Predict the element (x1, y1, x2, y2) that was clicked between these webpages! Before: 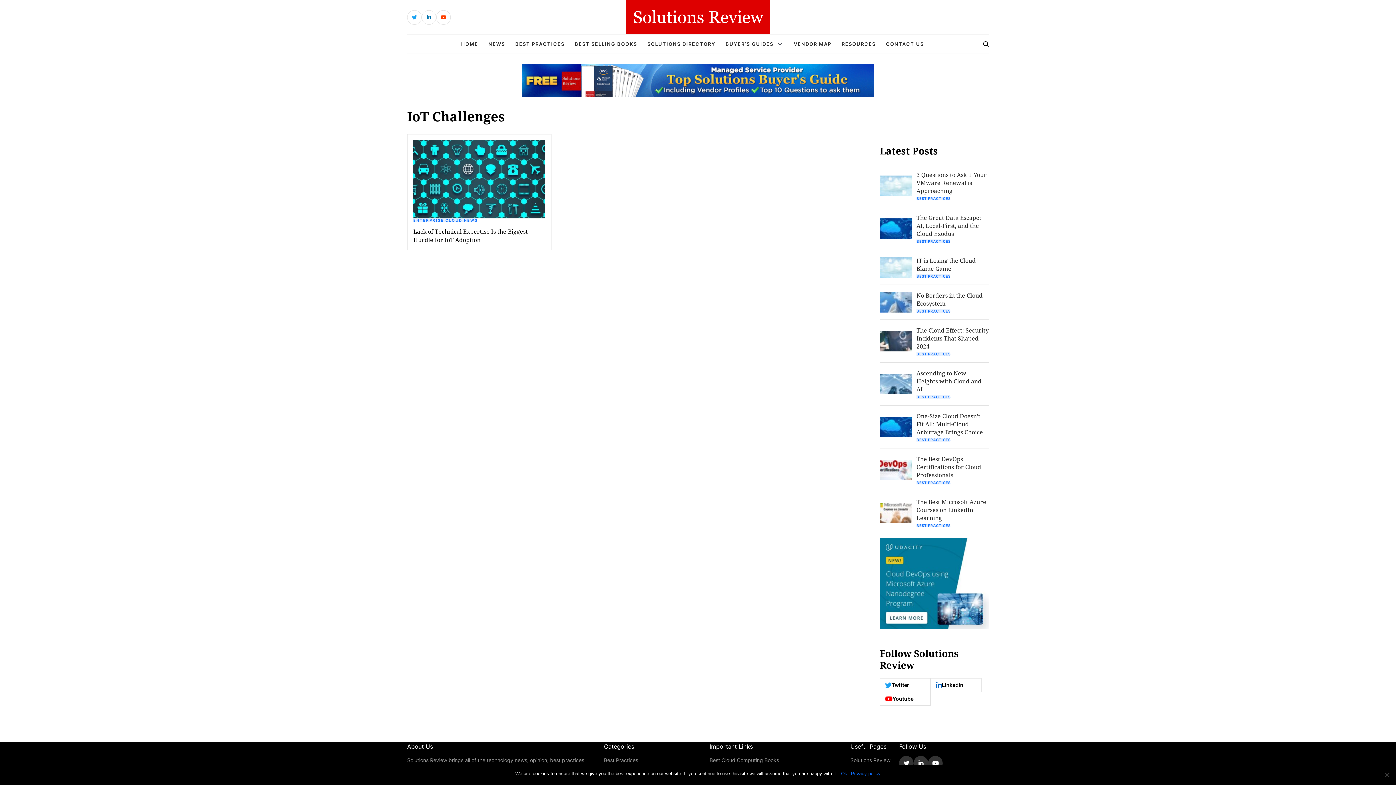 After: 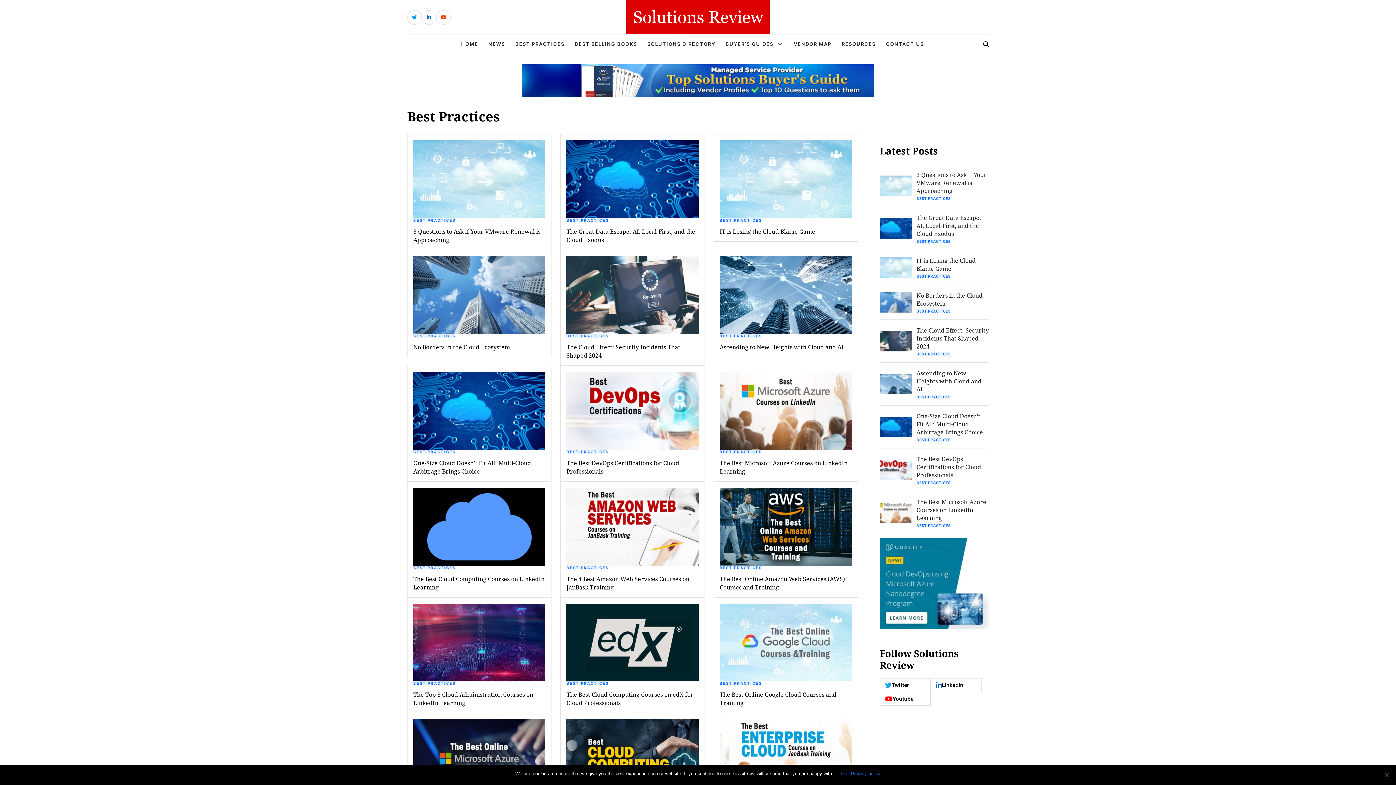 Action: label: BEST PRACTICES bbox: (916, 239, 950, 243)